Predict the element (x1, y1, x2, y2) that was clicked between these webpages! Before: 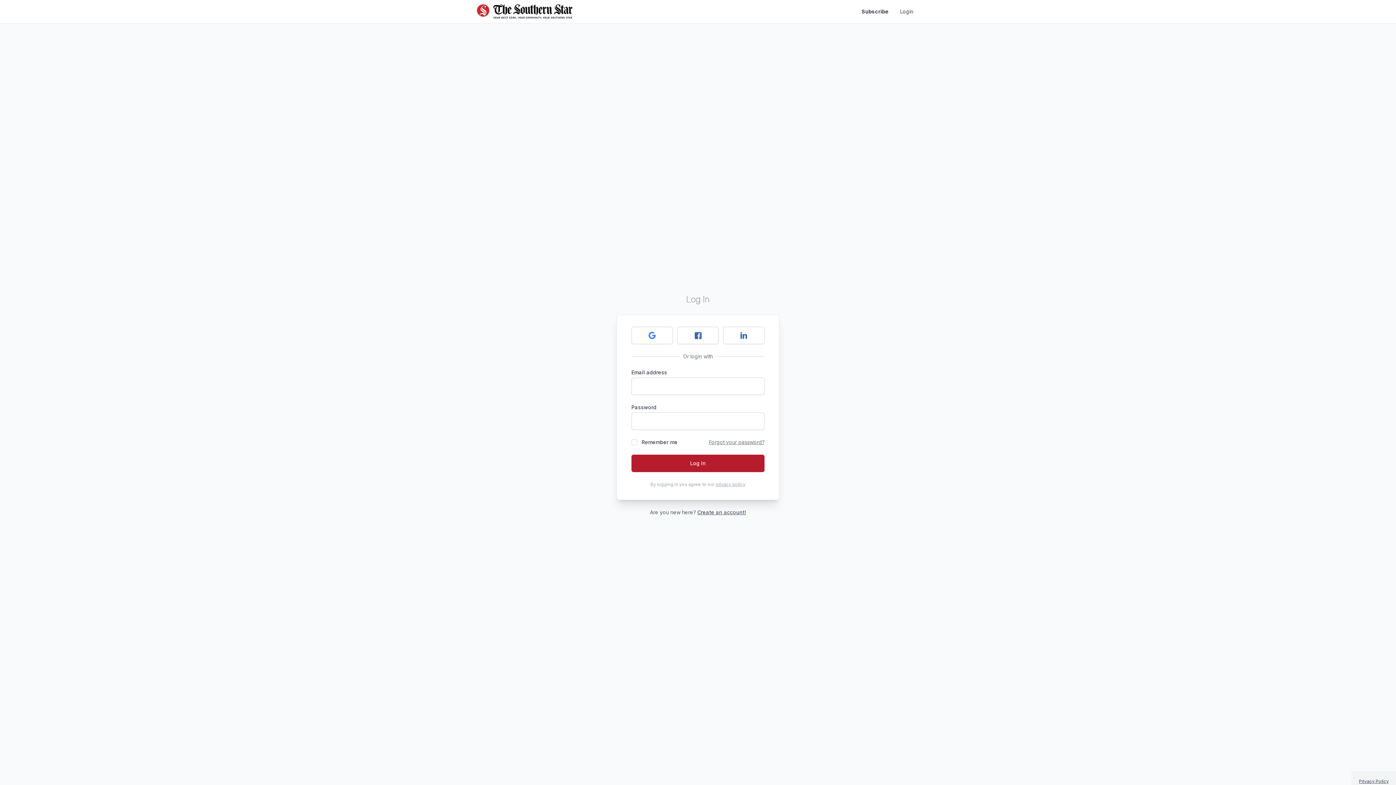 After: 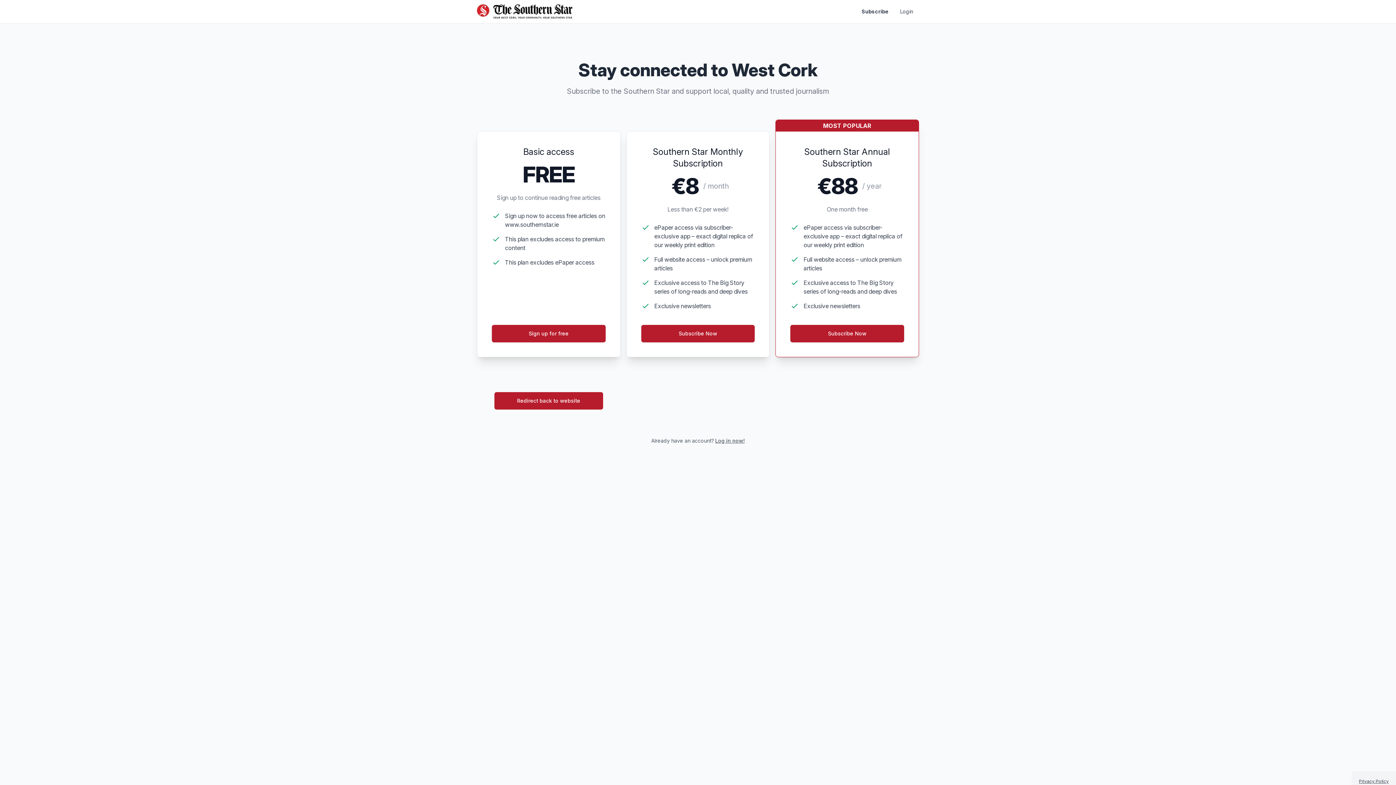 Action: label: Subscribe bbox: (856, 5, 894, 18)